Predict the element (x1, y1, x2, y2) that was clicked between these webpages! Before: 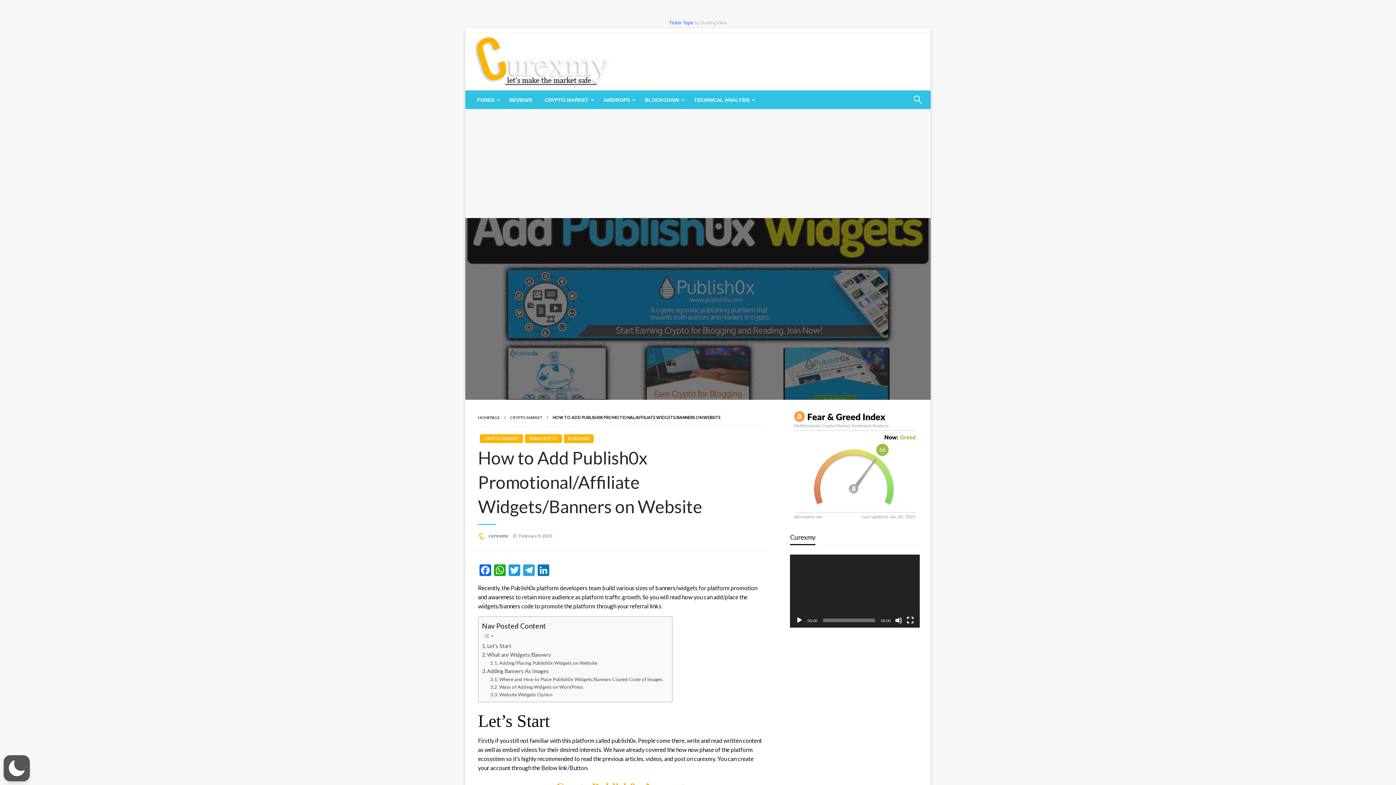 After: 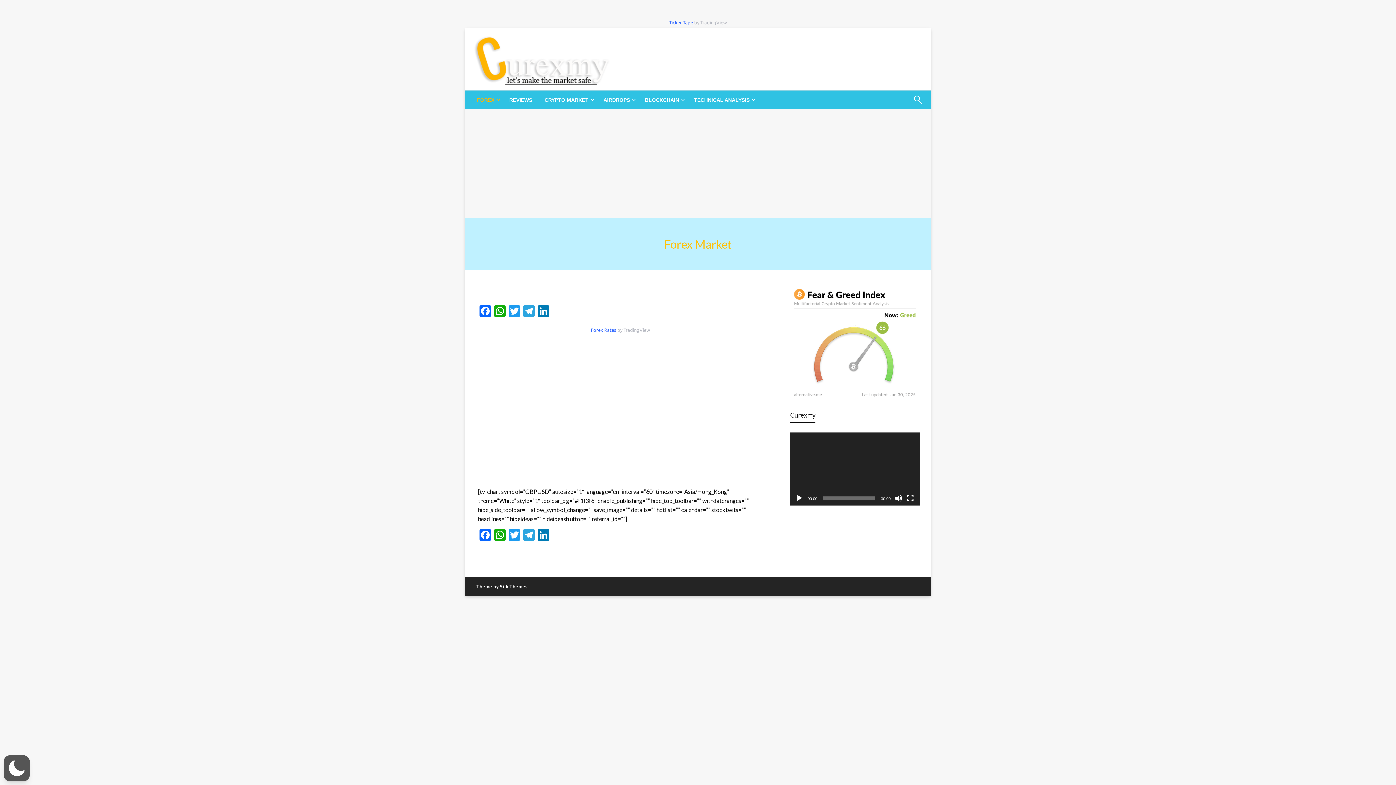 Action: label: FOREX bbox: (470, 90, 503, 109)